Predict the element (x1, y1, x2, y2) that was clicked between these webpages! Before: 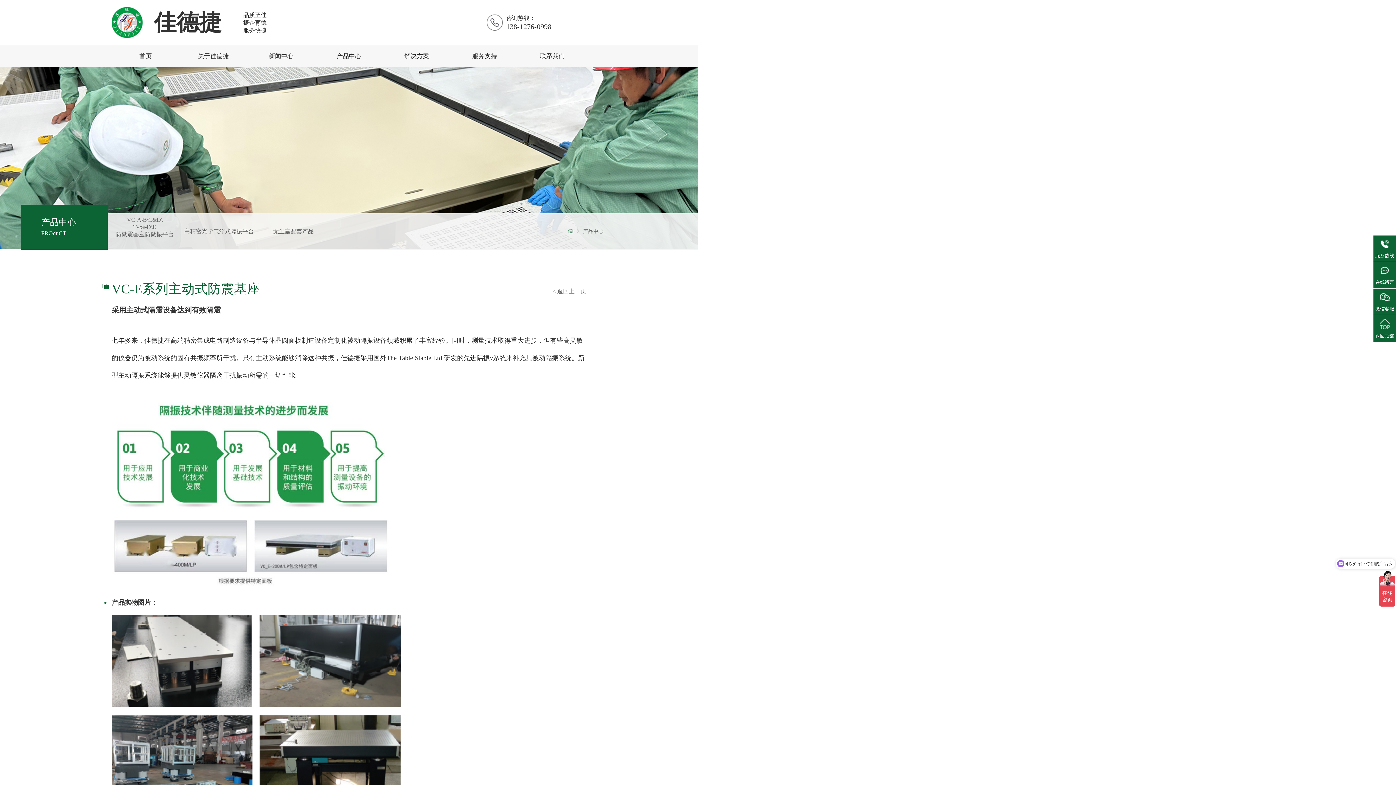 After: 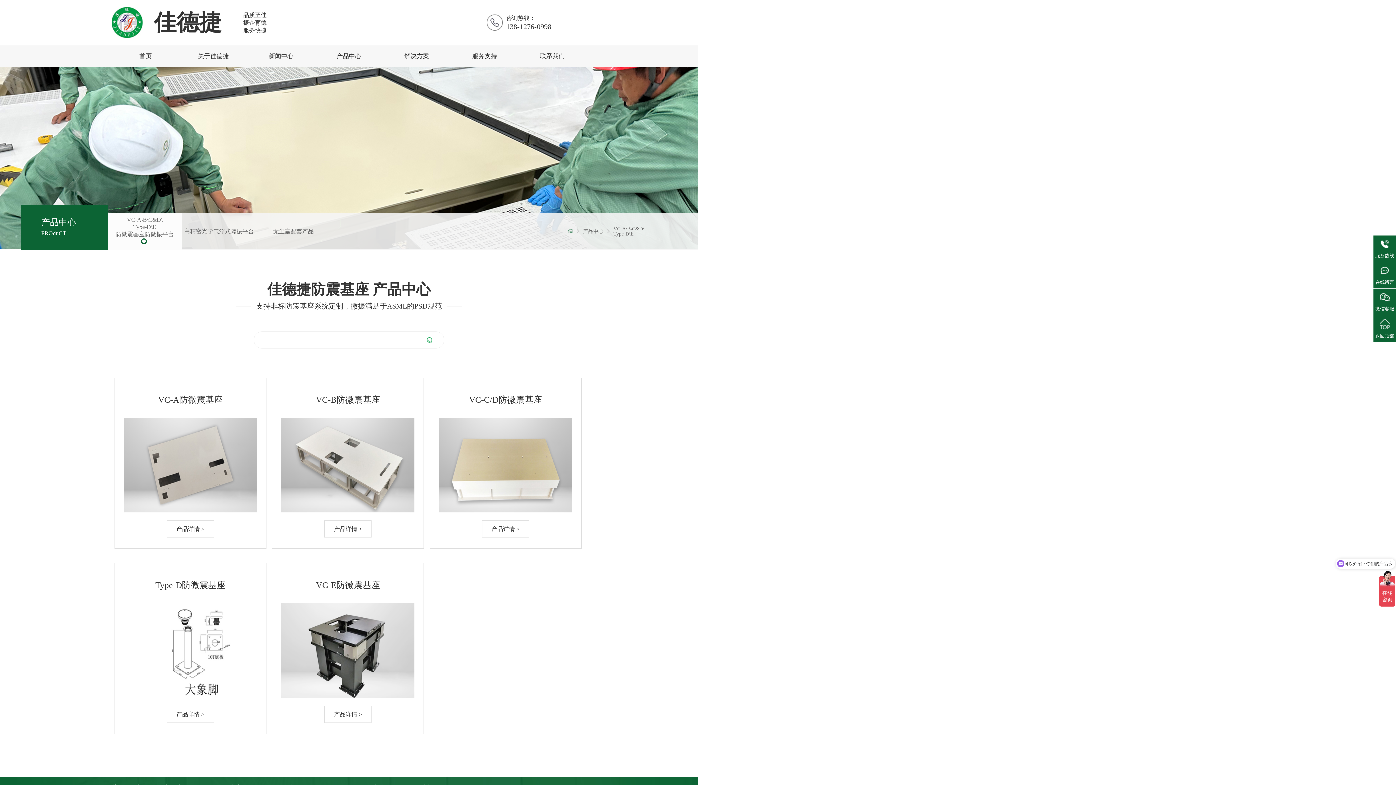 Action: bbox: (315, 45, 383, 67) label: 产品中心